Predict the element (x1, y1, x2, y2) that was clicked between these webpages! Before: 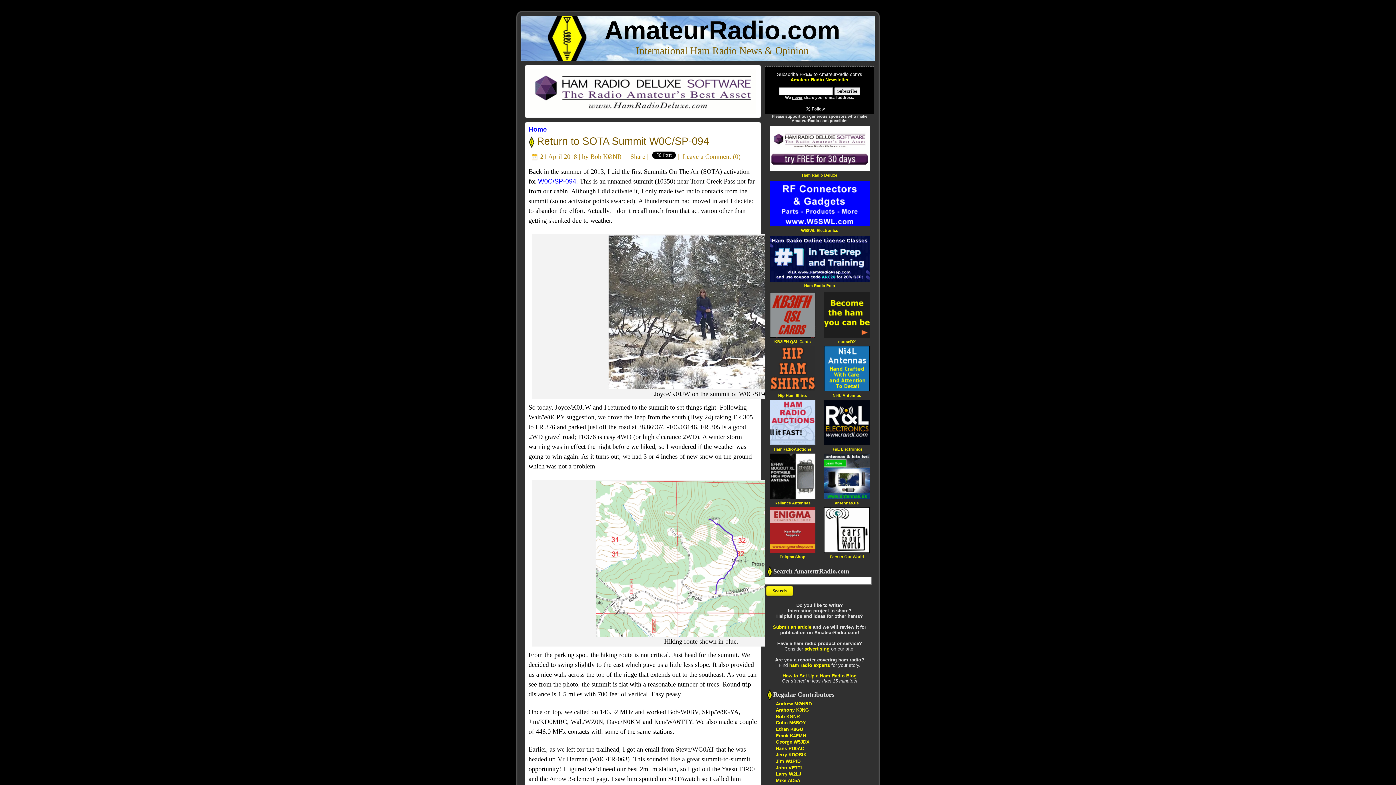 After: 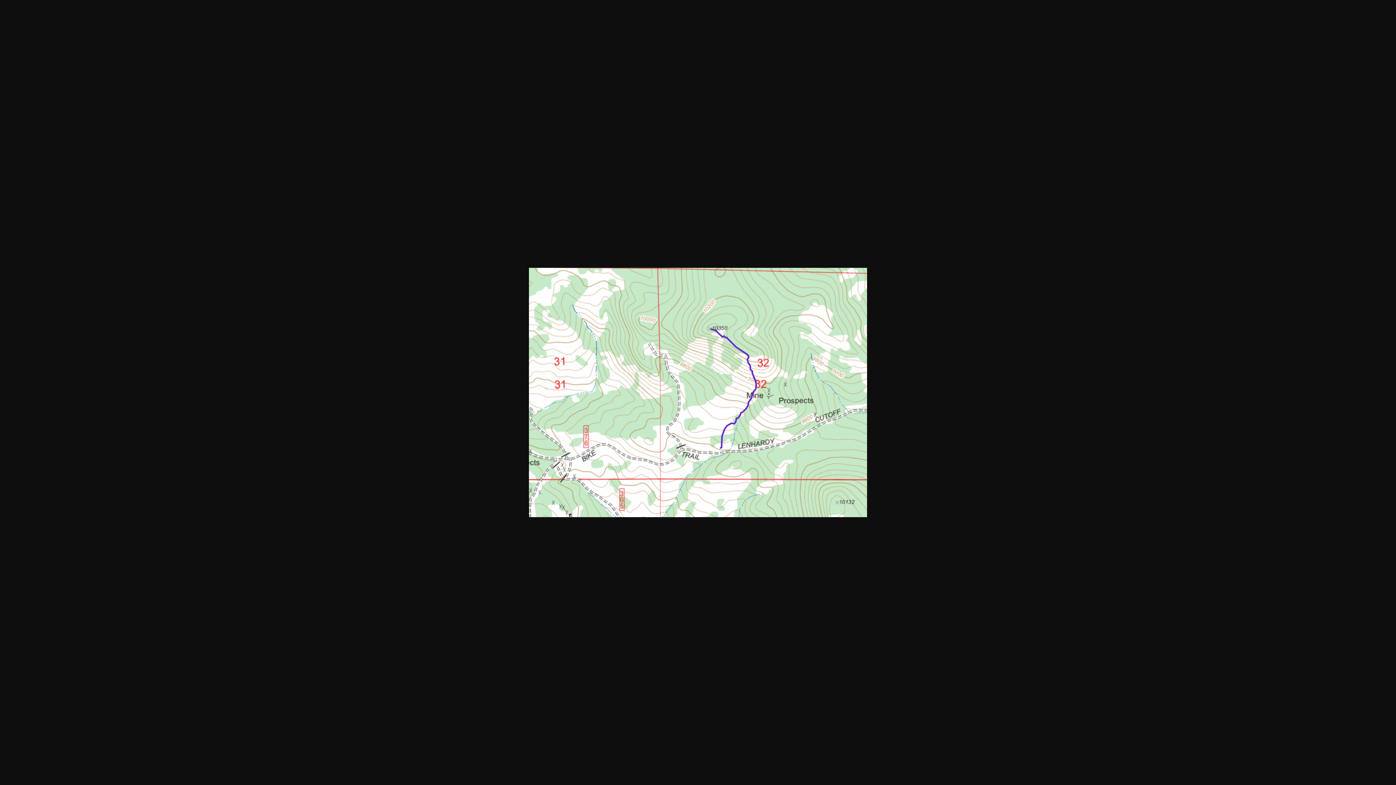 Action: bbox: (532, 481, 870, 637)